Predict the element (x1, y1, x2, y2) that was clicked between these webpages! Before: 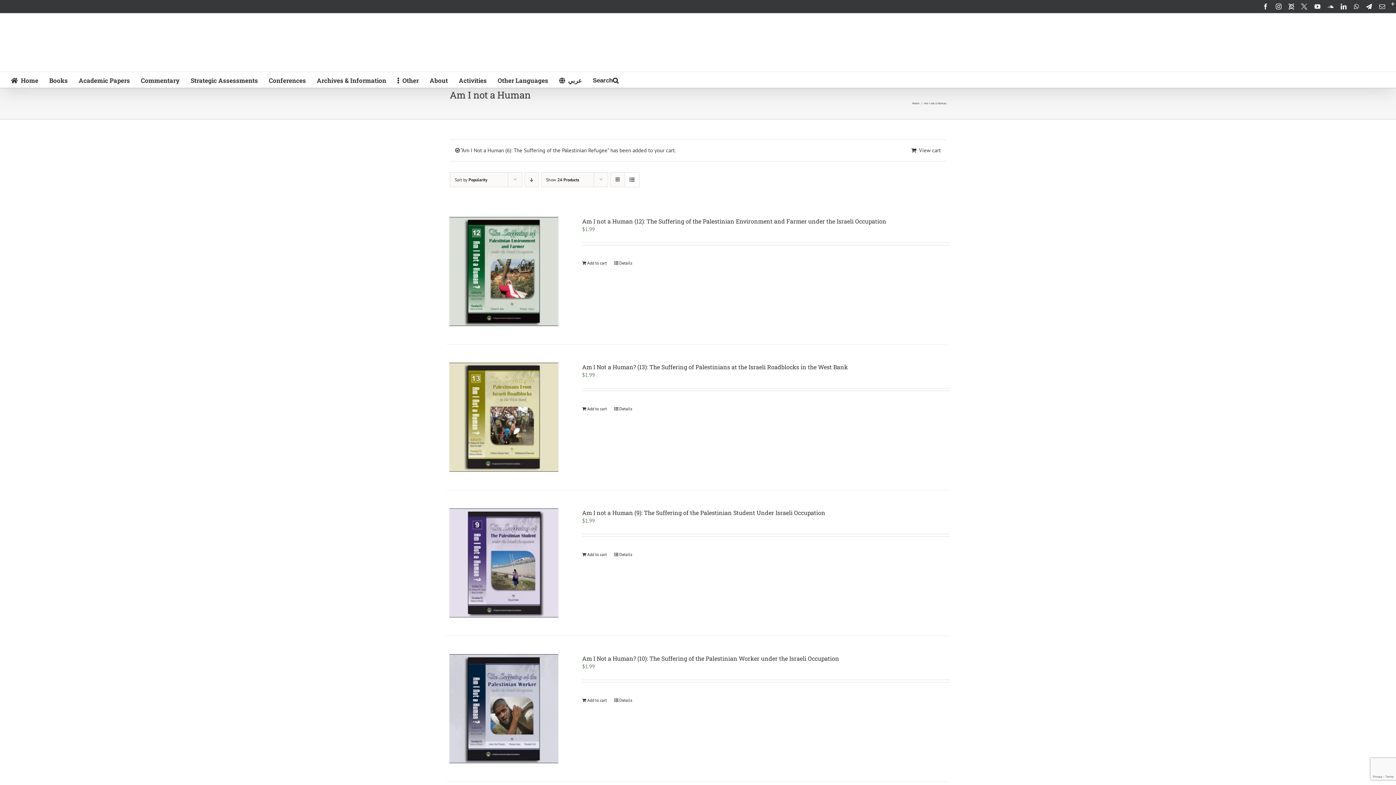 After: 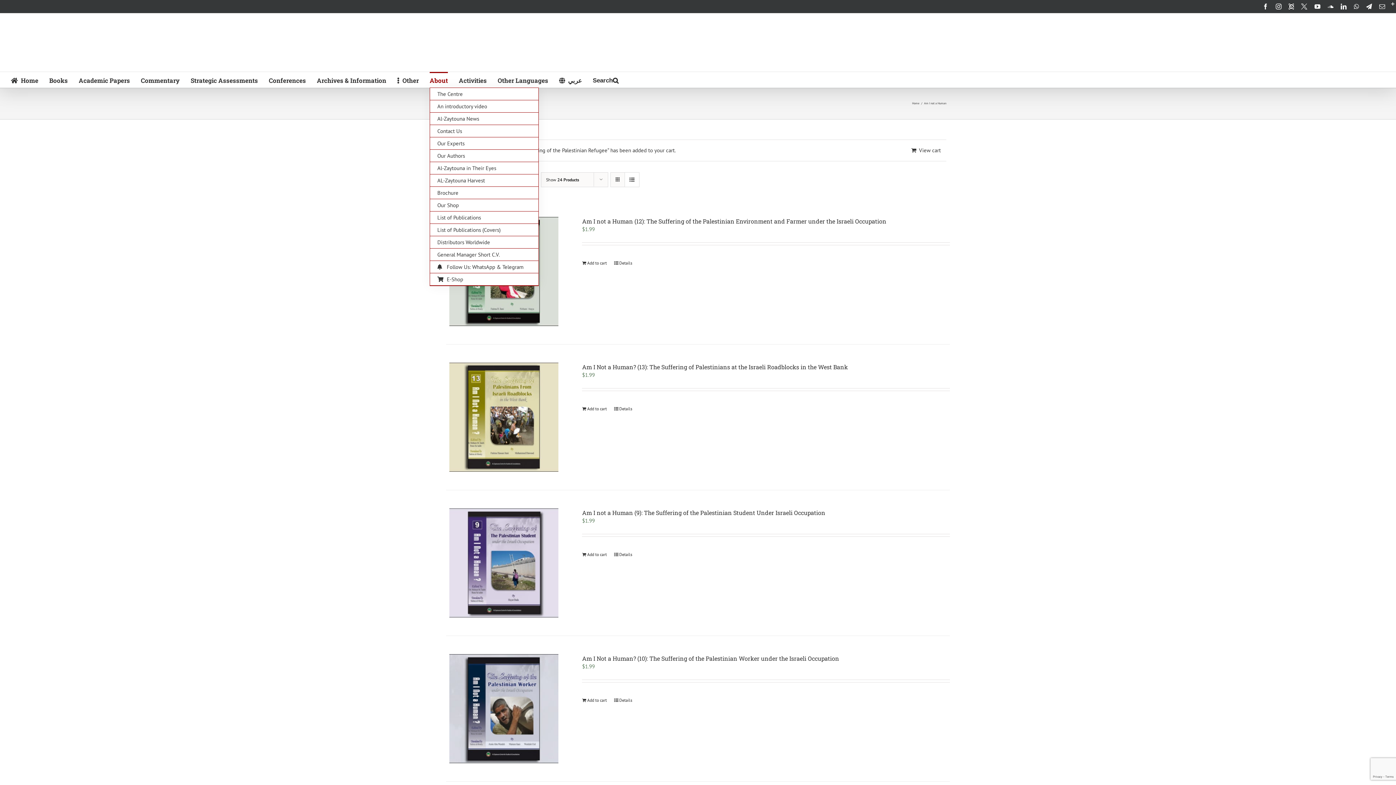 Action: bbox: (429, 72, 448, 87) label: About